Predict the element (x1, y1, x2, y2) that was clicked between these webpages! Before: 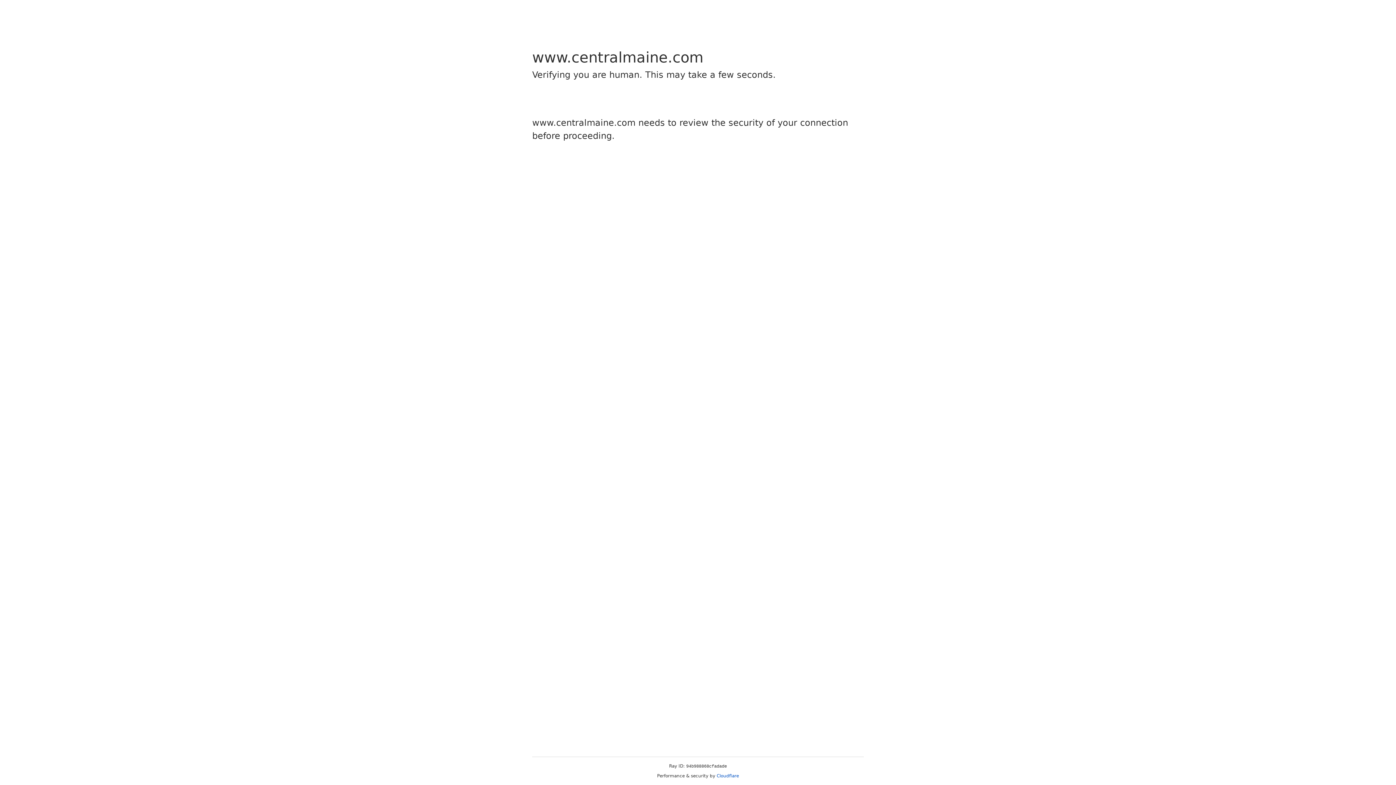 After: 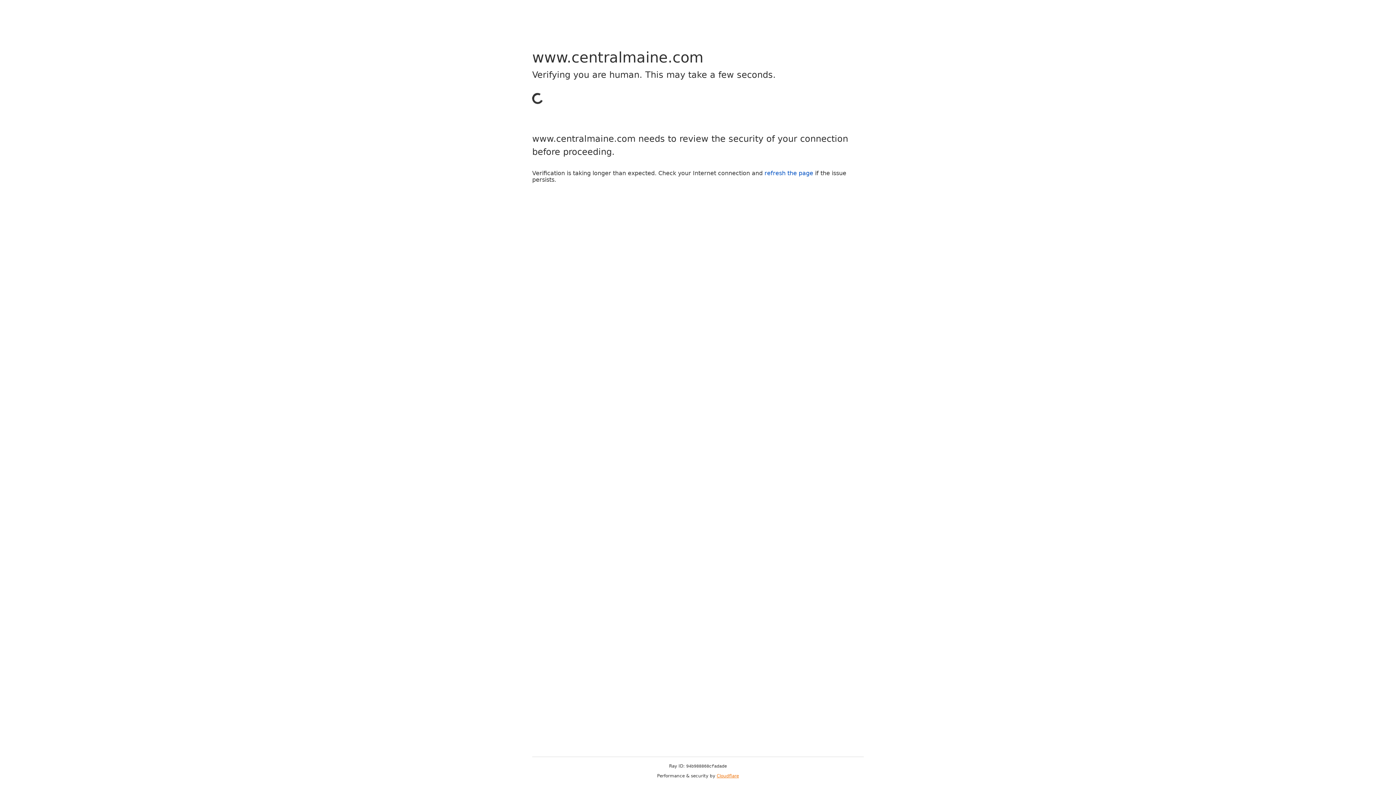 Action: label: Cloudflare bbox: (716, 773, 739, 778)